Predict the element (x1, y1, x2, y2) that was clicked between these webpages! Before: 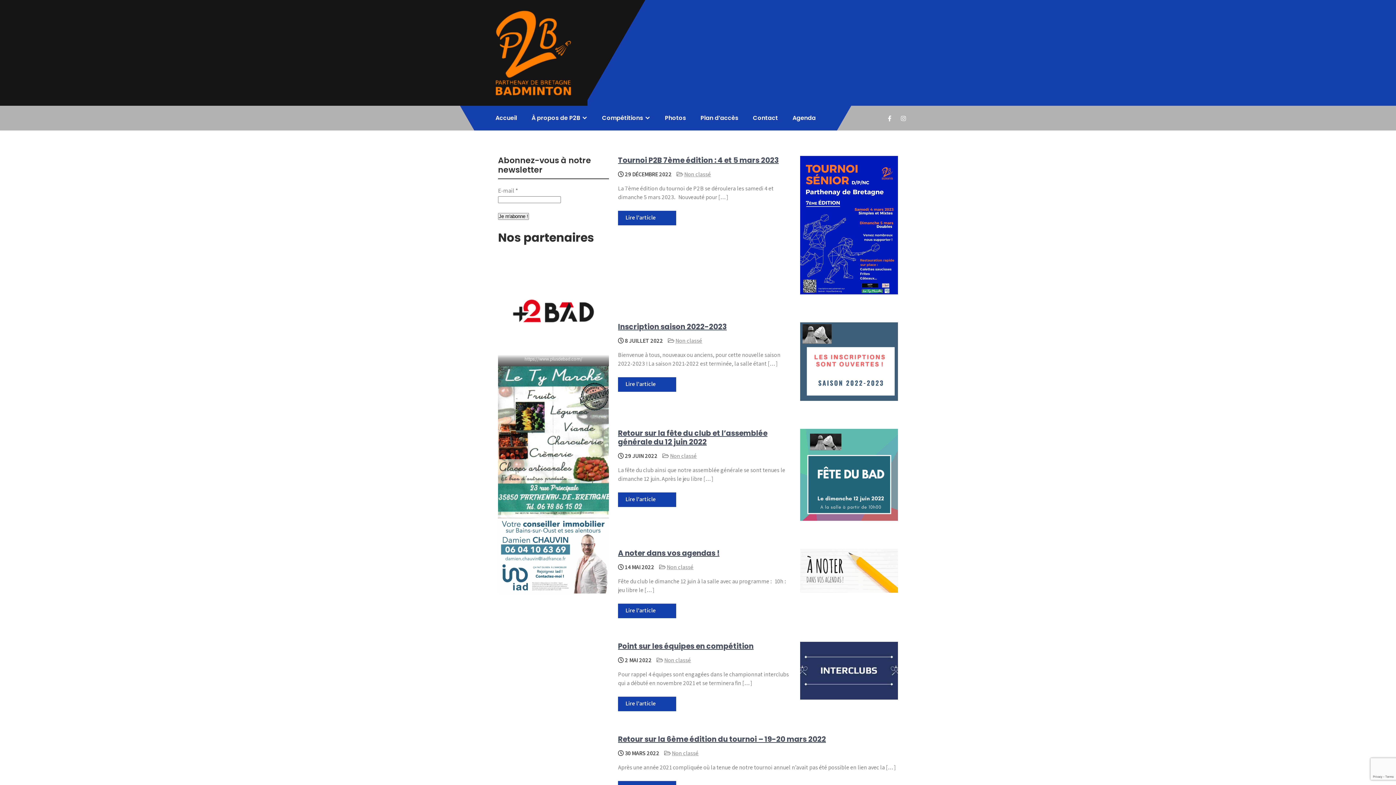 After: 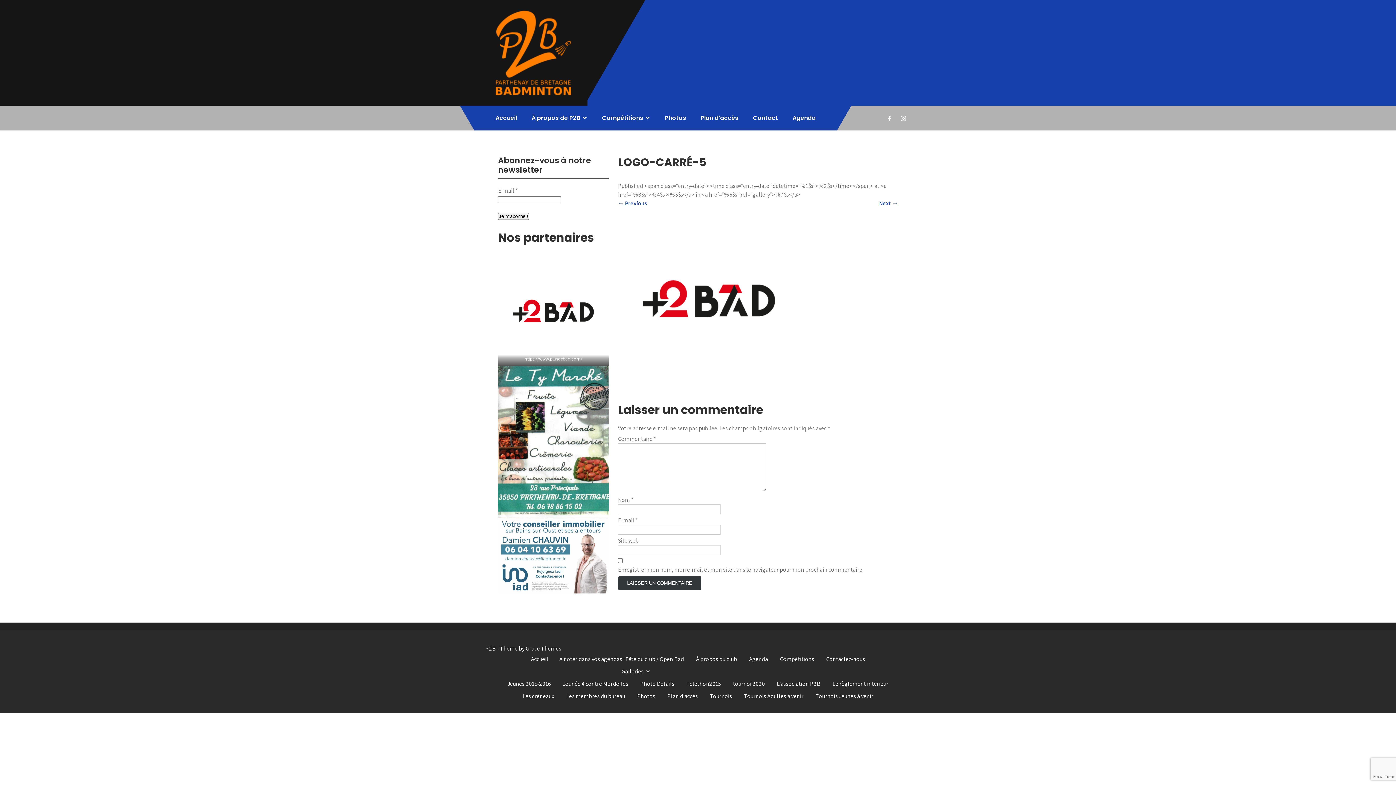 Action: bbox: (498, 255, 609, 366)